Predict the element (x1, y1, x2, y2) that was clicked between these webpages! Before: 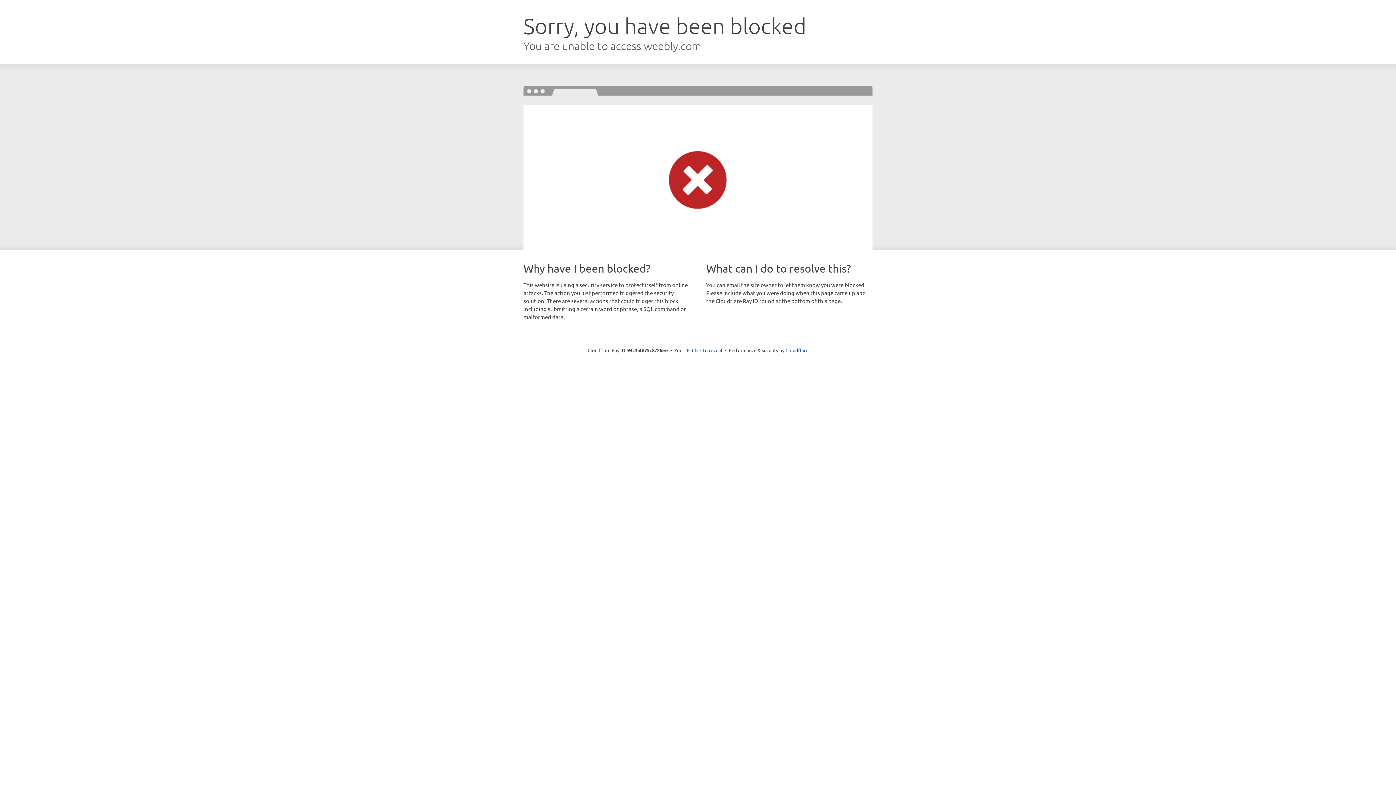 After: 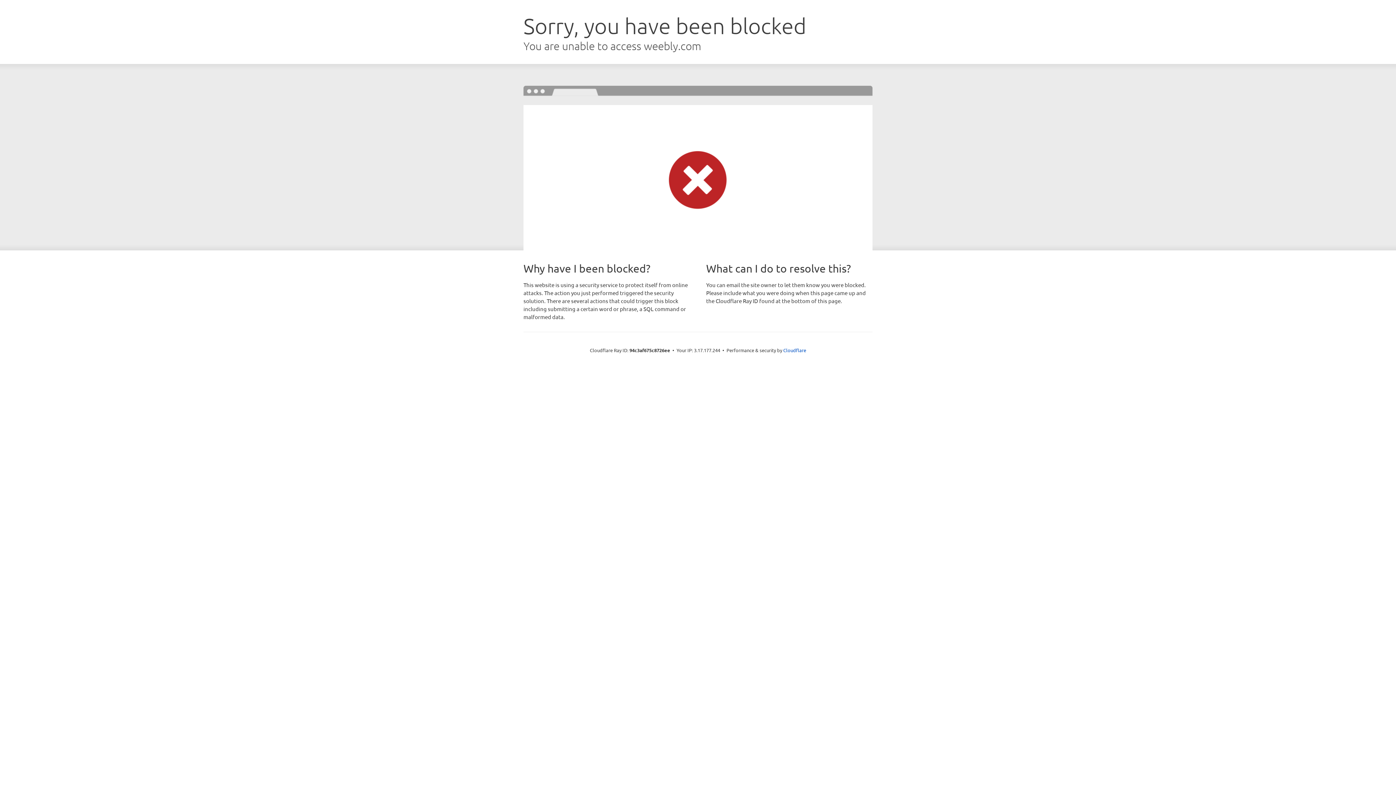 Action: bbox: (692, 346, 722, 353) label: Click to reveal